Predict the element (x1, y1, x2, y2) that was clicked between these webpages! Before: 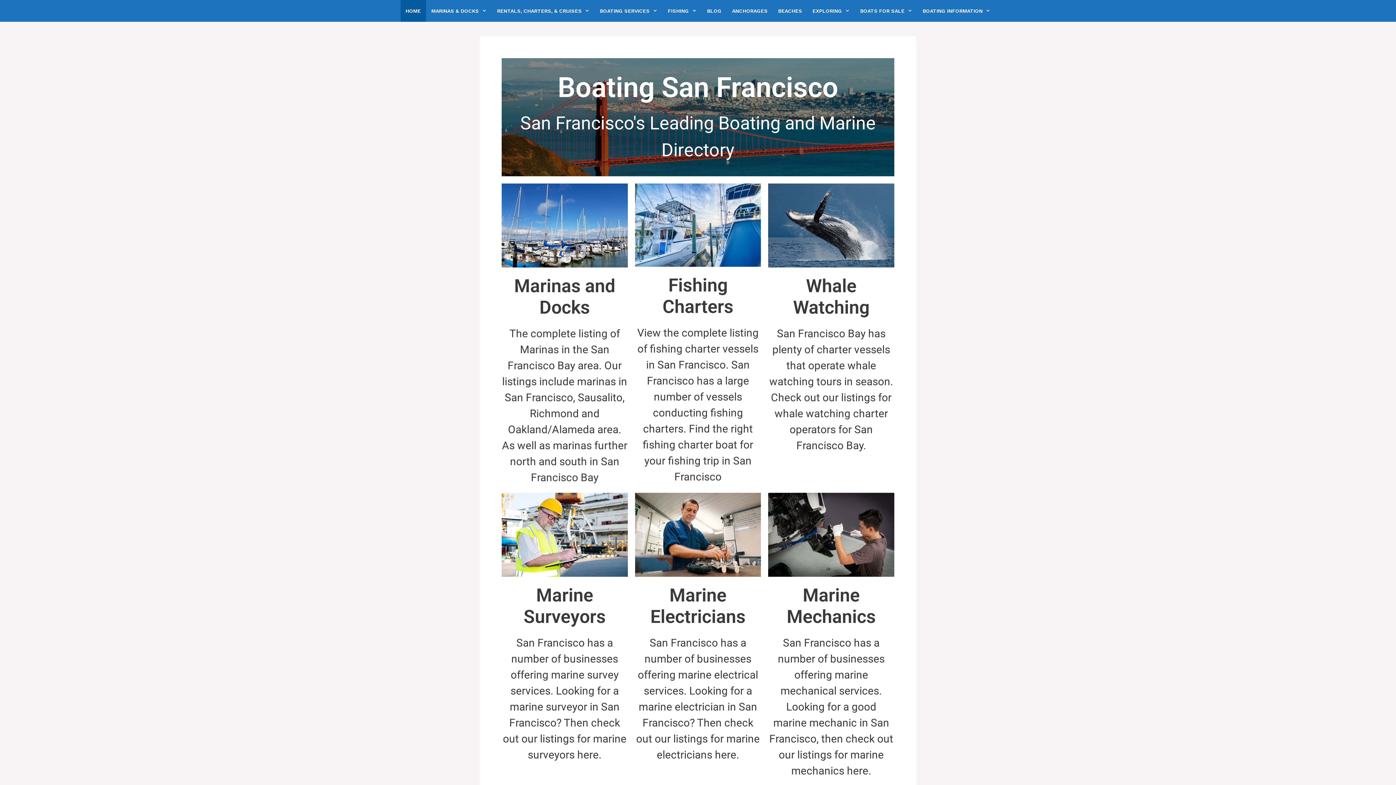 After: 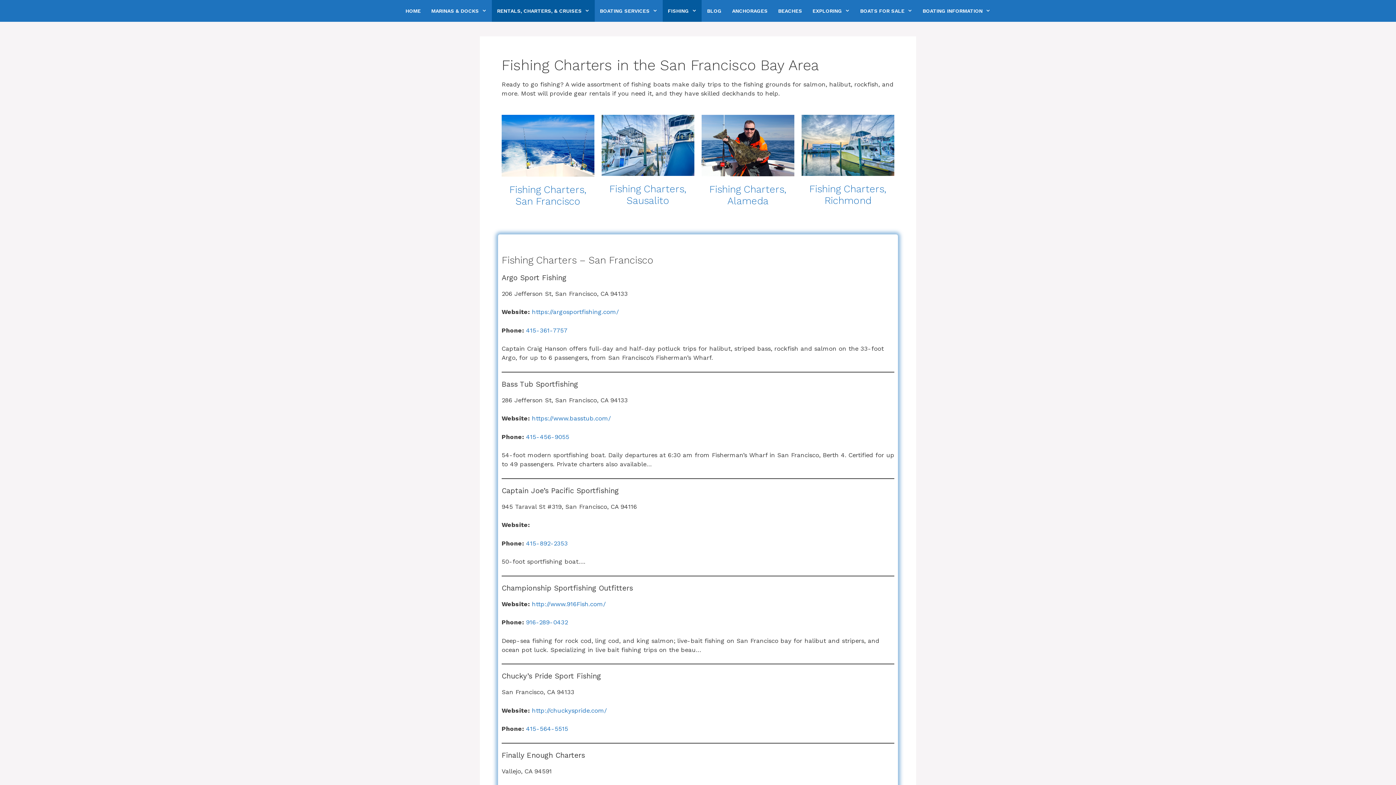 Action: label: Fishing Charters bbox: (662, 275, 733, 317)